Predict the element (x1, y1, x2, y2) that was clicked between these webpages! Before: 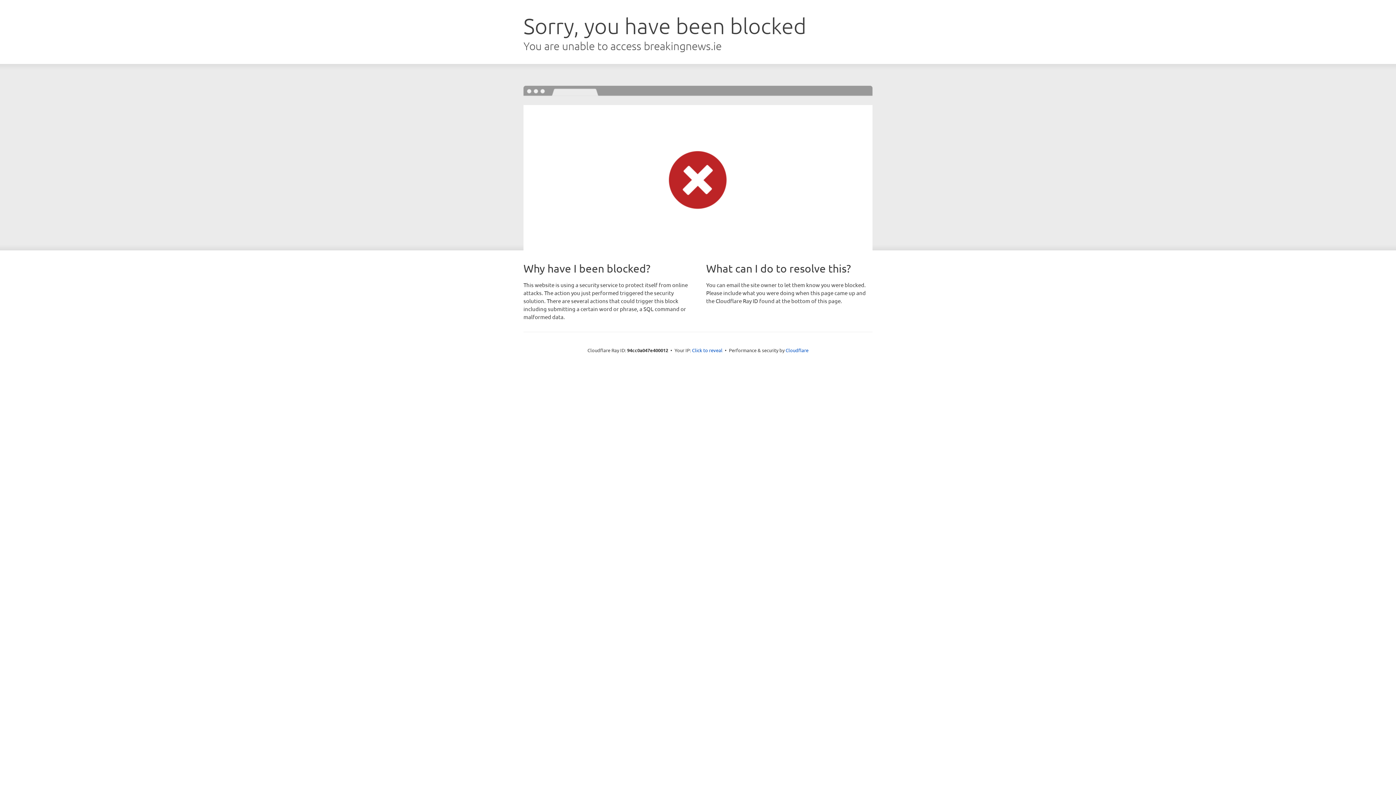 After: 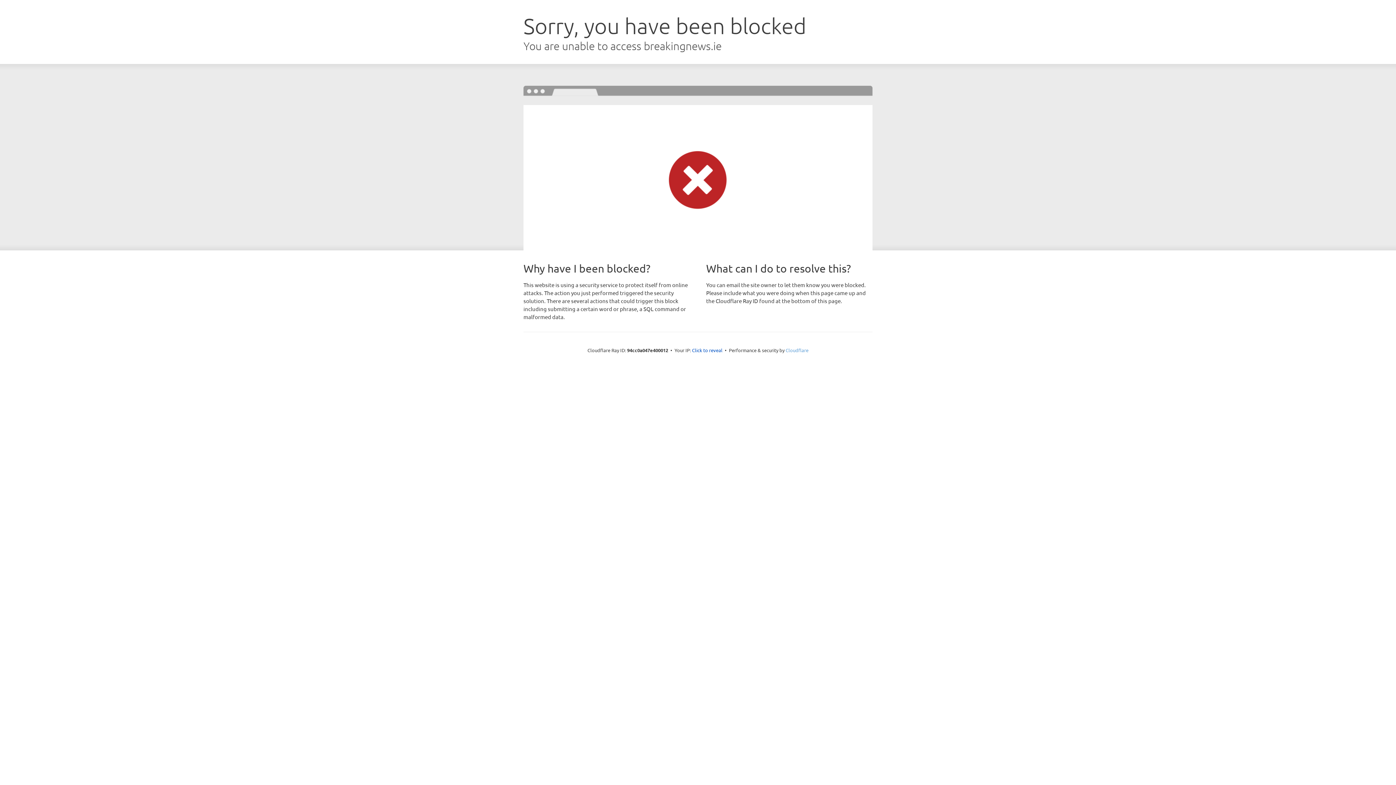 Action: label: Cloudflare bbox: (785, 347, 808, 353)